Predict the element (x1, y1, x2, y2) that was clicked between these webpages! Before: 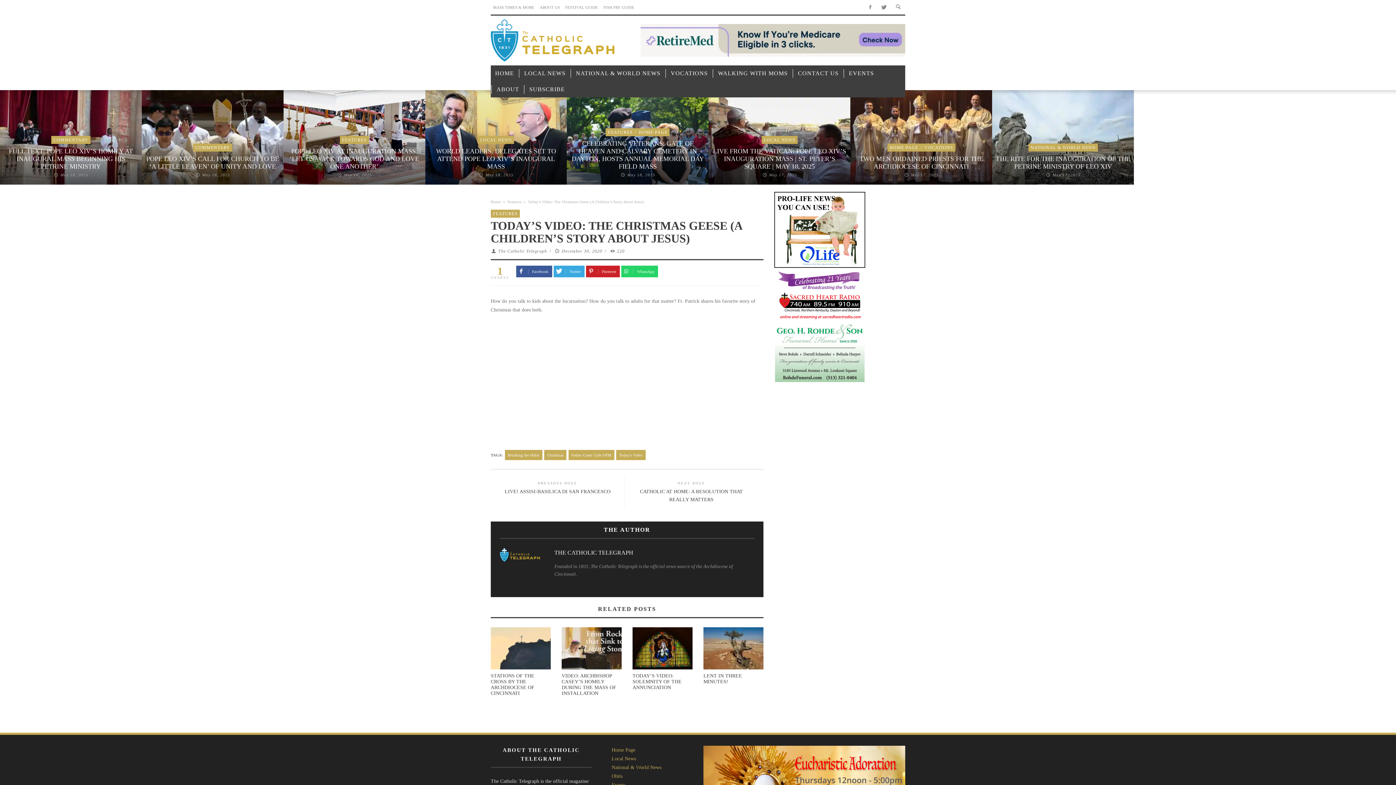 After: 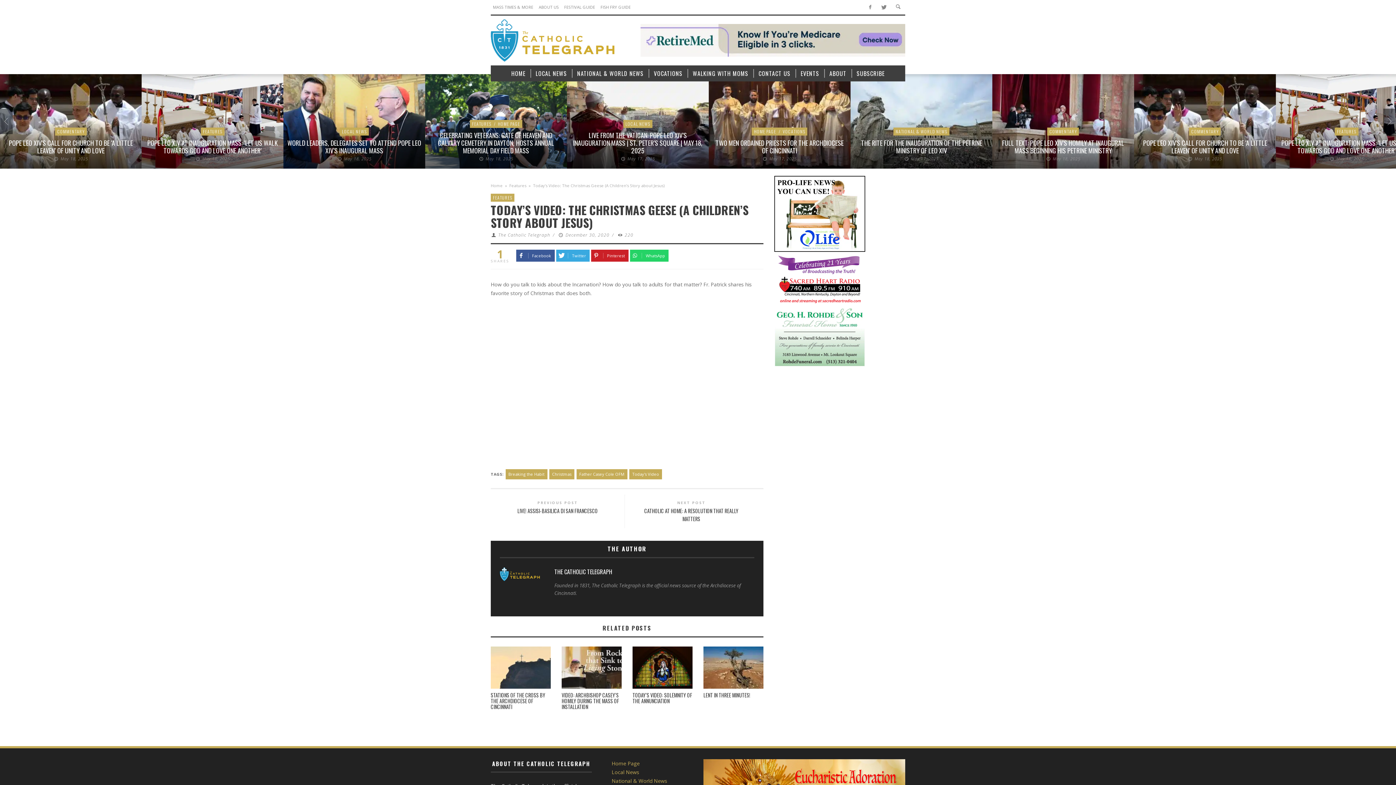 Action: bbox: (553, 265, 584, 277) label:  Twitter